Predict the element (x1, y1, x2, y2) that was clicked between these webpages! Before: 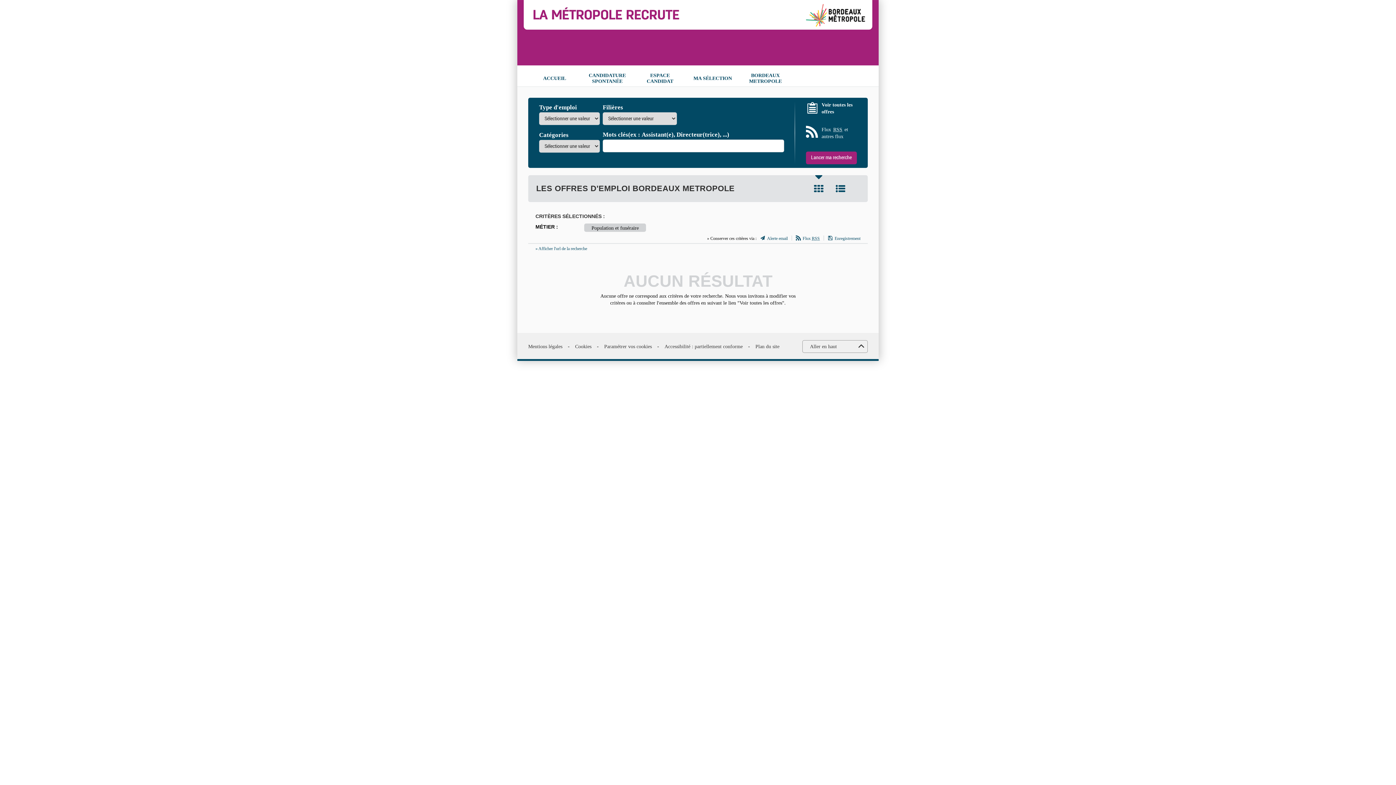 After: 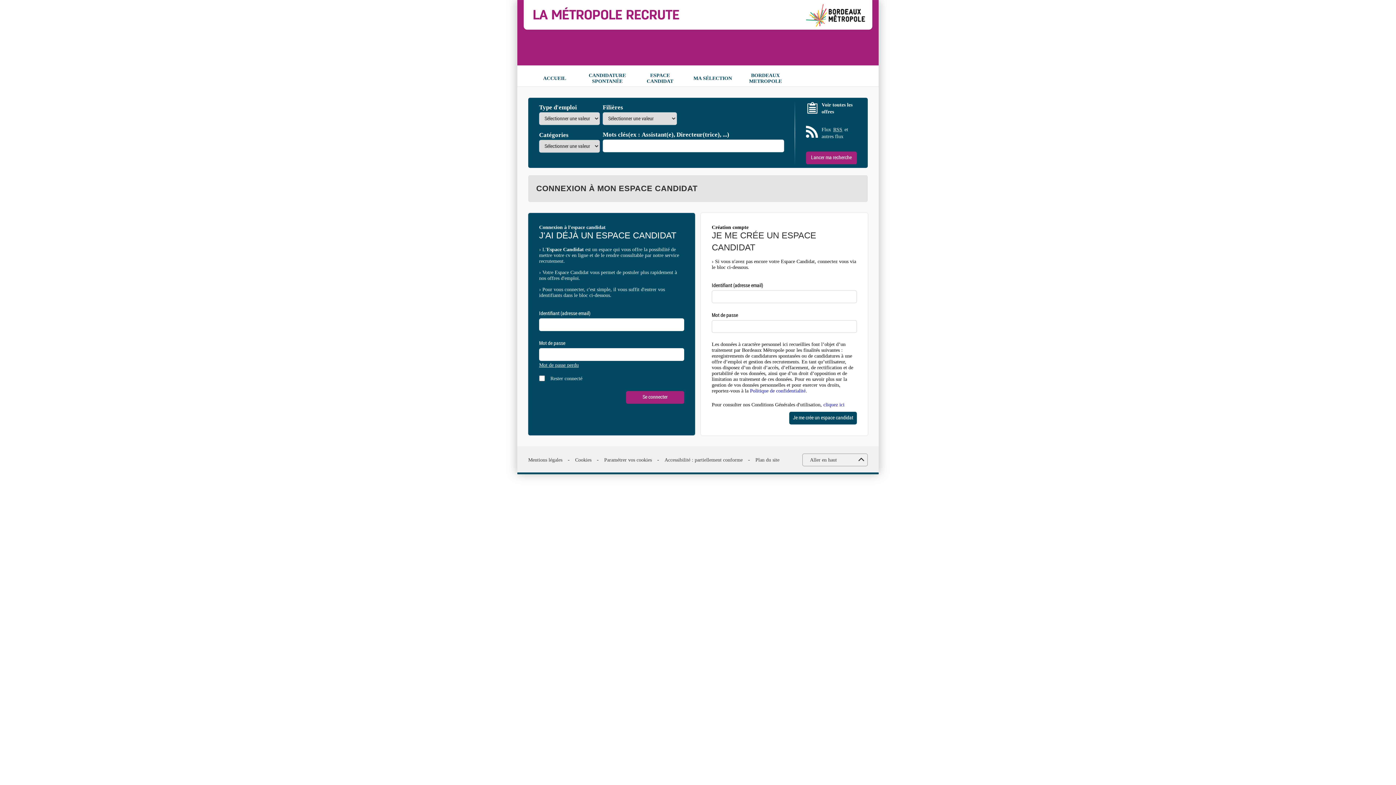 Action: label: Alerte email bbox: (760, 235, 788, 241)